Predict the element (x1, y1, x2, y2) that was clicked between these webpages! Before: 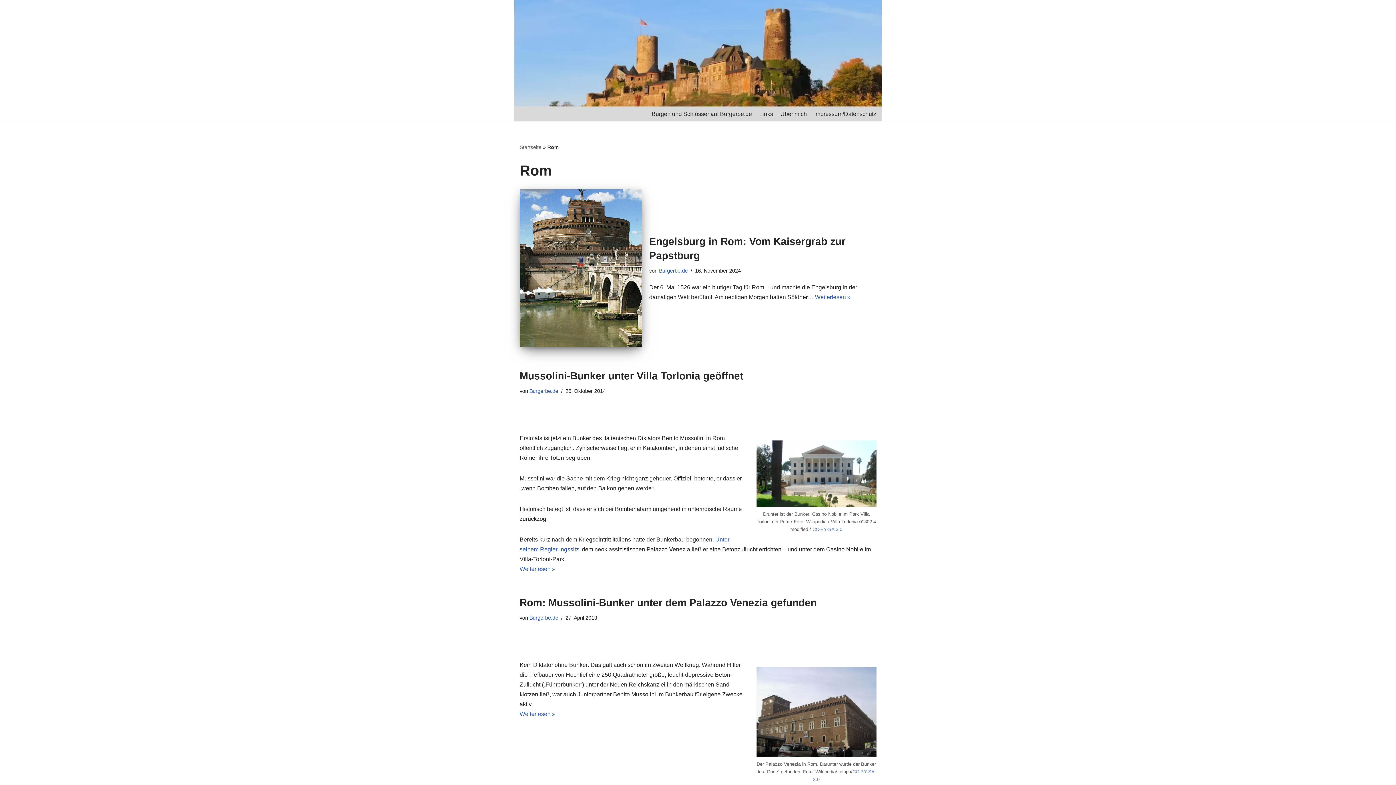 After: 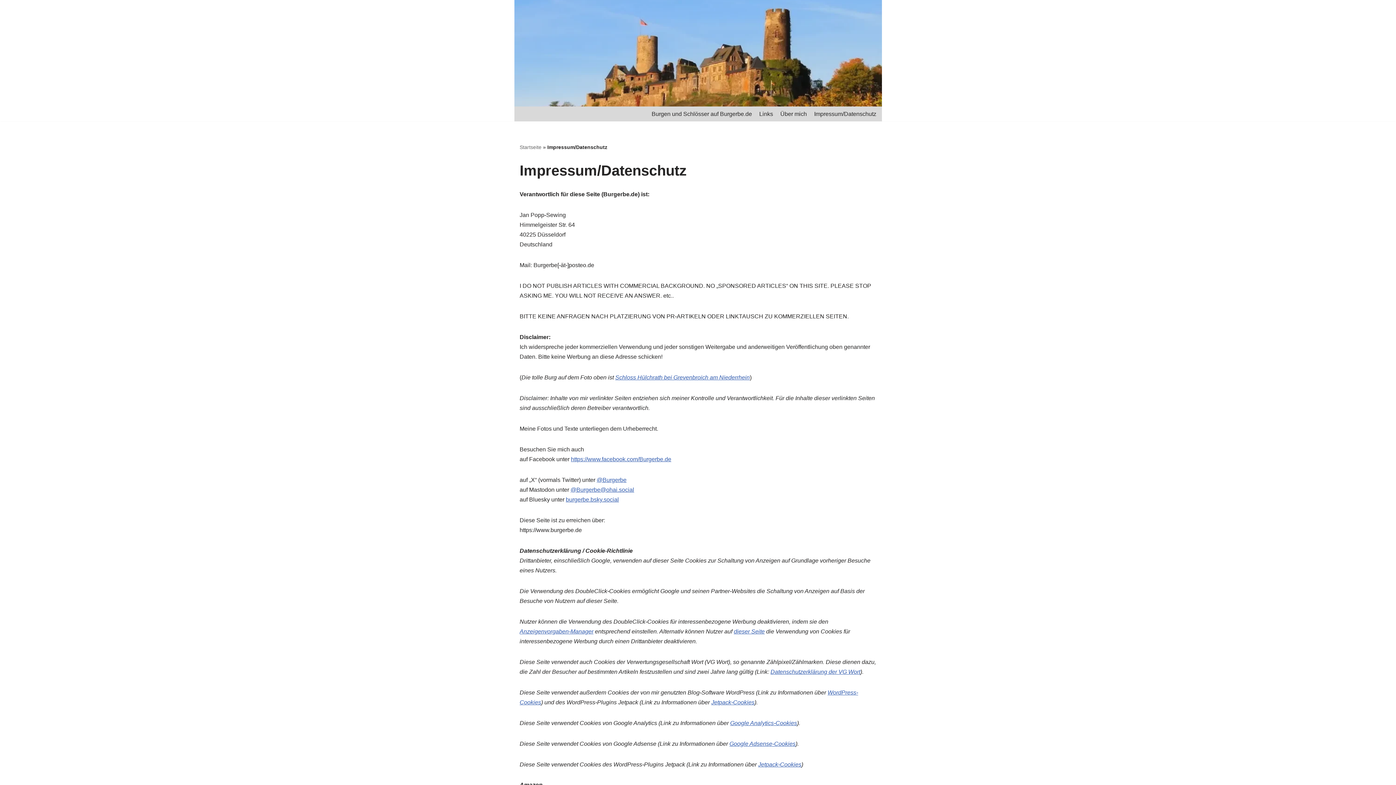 Action: bbox: (814, 109, 876, 118) label: Impressum/Datenschutz